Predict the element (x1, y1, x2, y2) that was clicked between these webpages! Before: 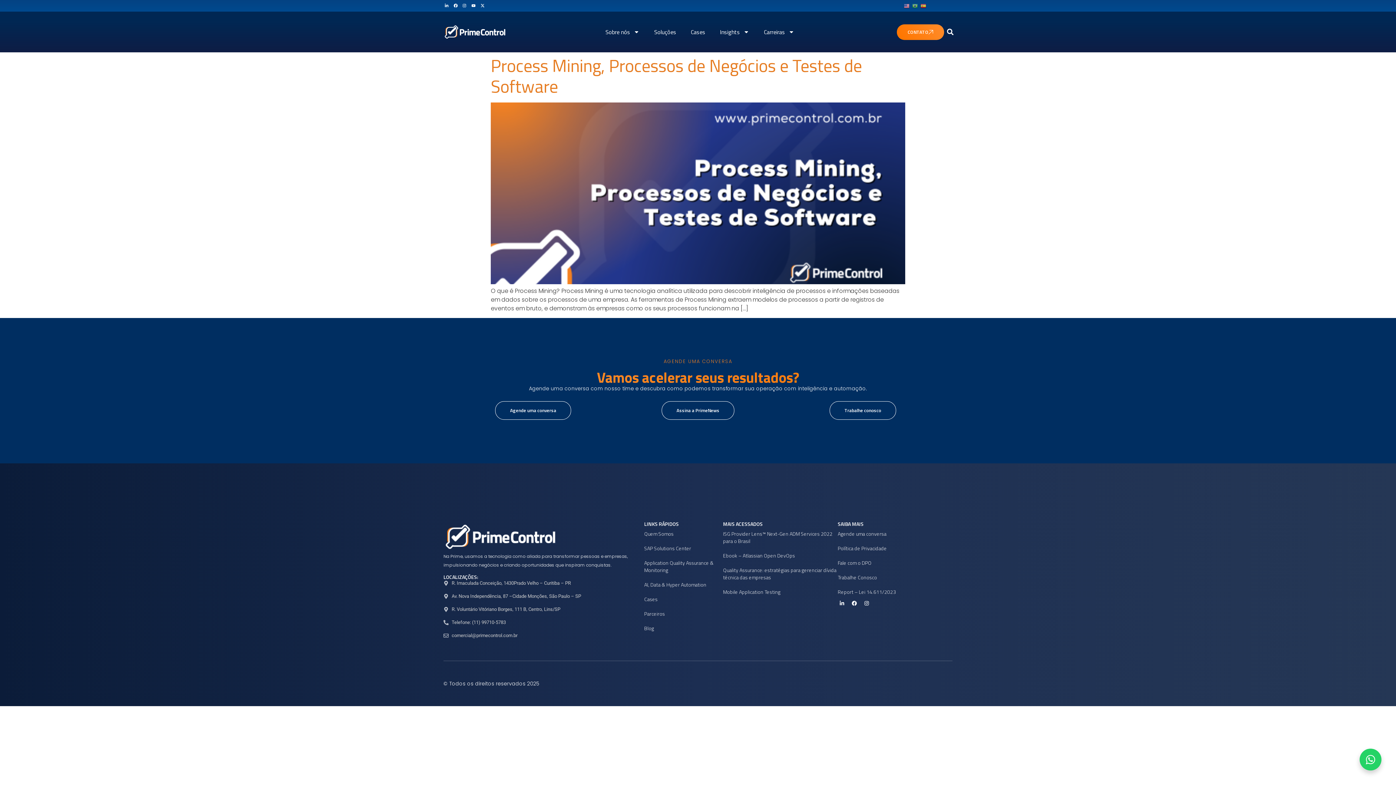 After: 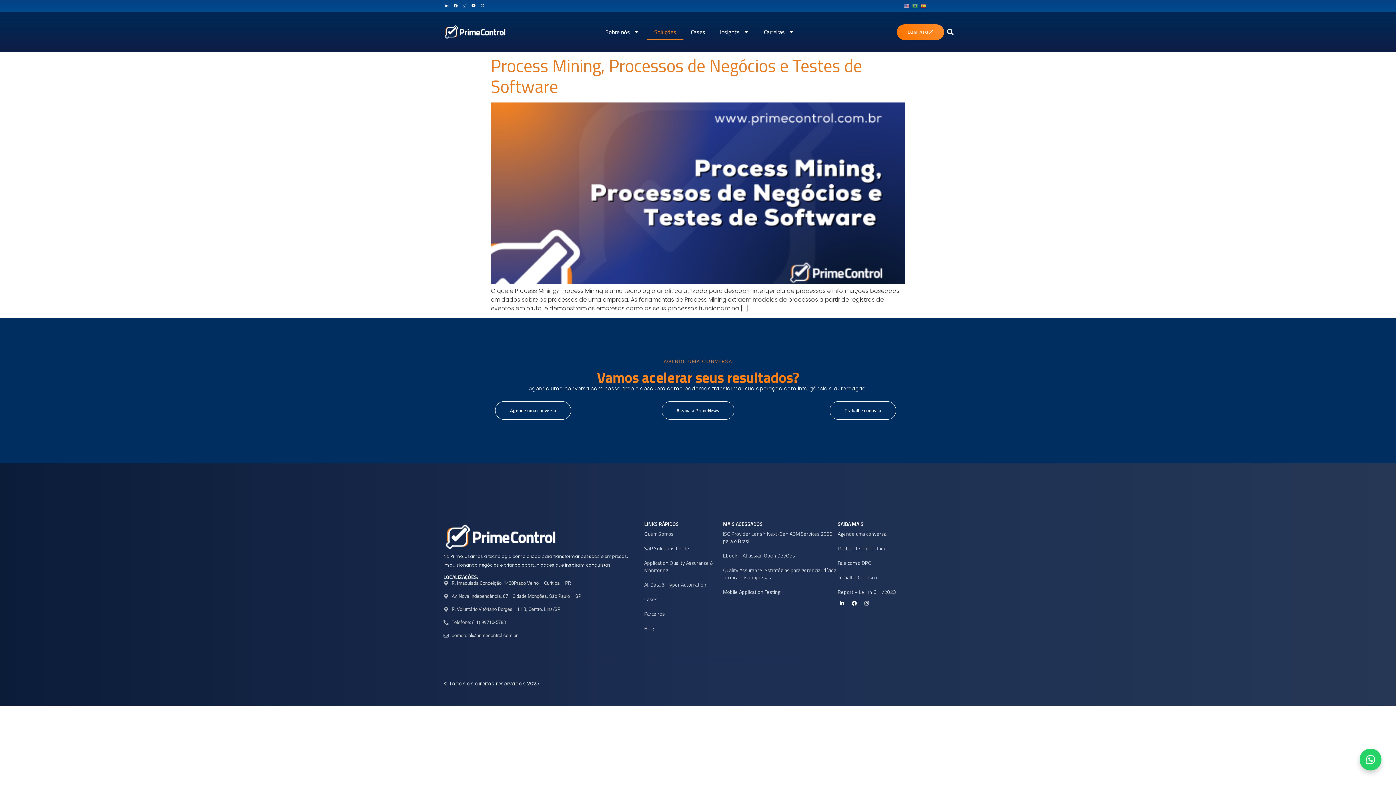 Action: label: Soluções bbox: (646, 23, 683, 40)